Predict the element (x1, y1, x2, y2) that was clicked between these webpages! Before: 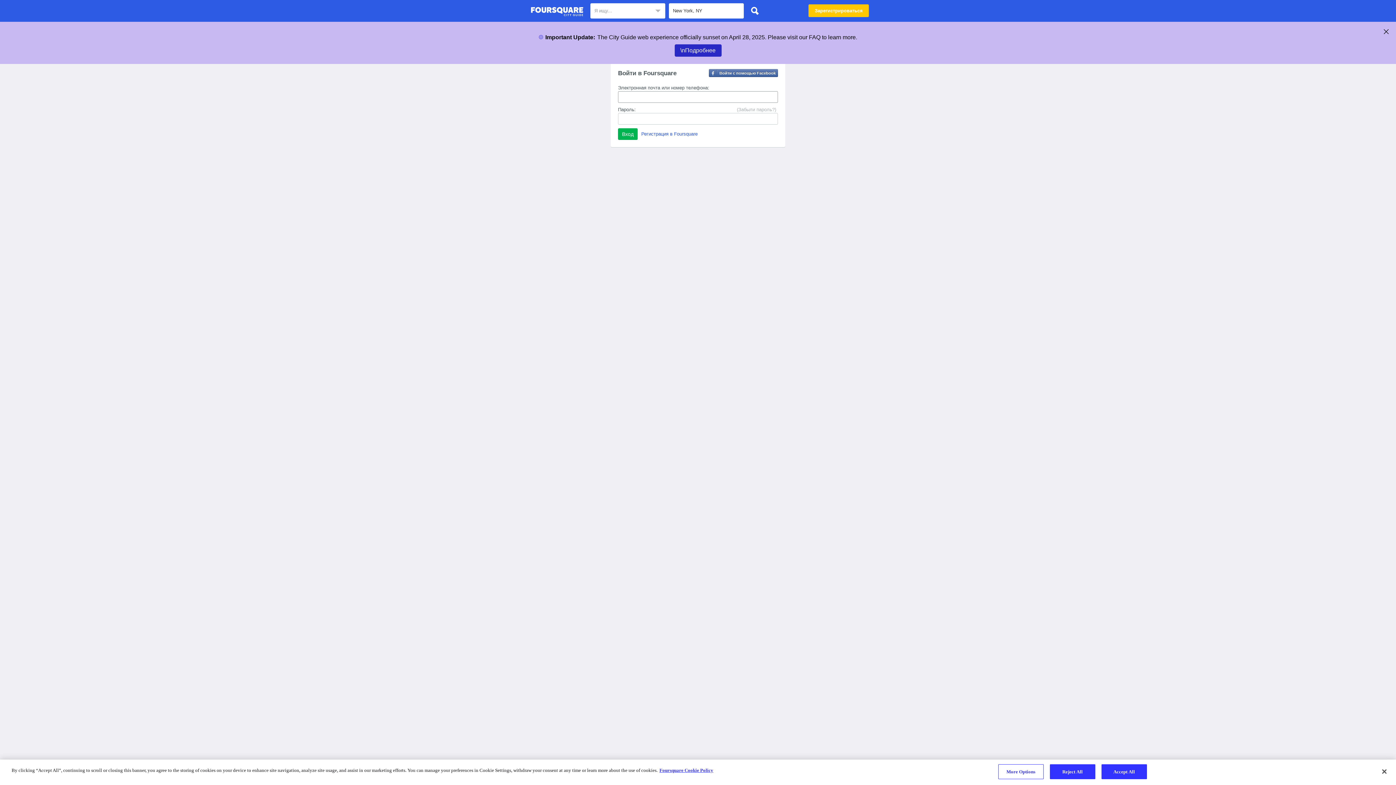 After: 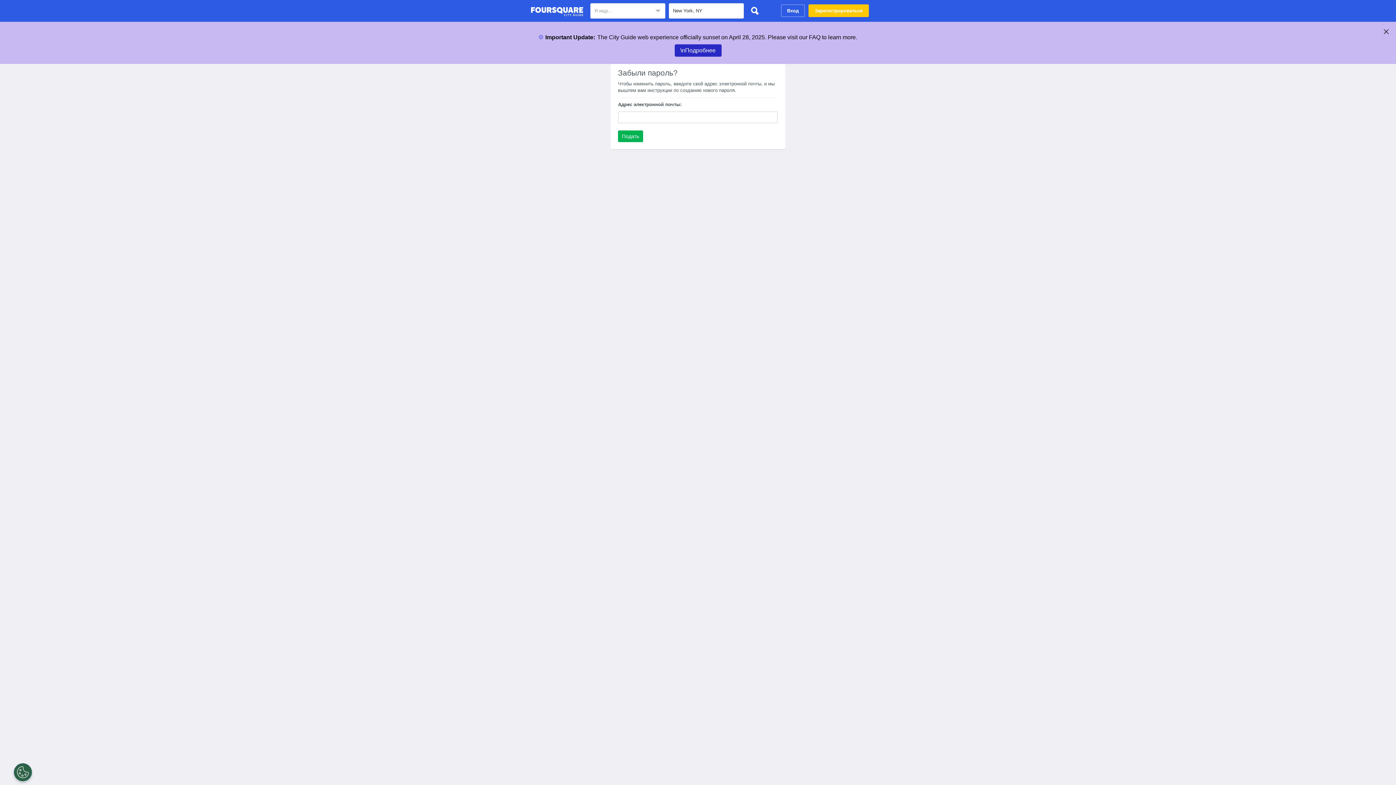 Action: label: (Забыли пароль?) bbox: (737, 106, 776, 113)